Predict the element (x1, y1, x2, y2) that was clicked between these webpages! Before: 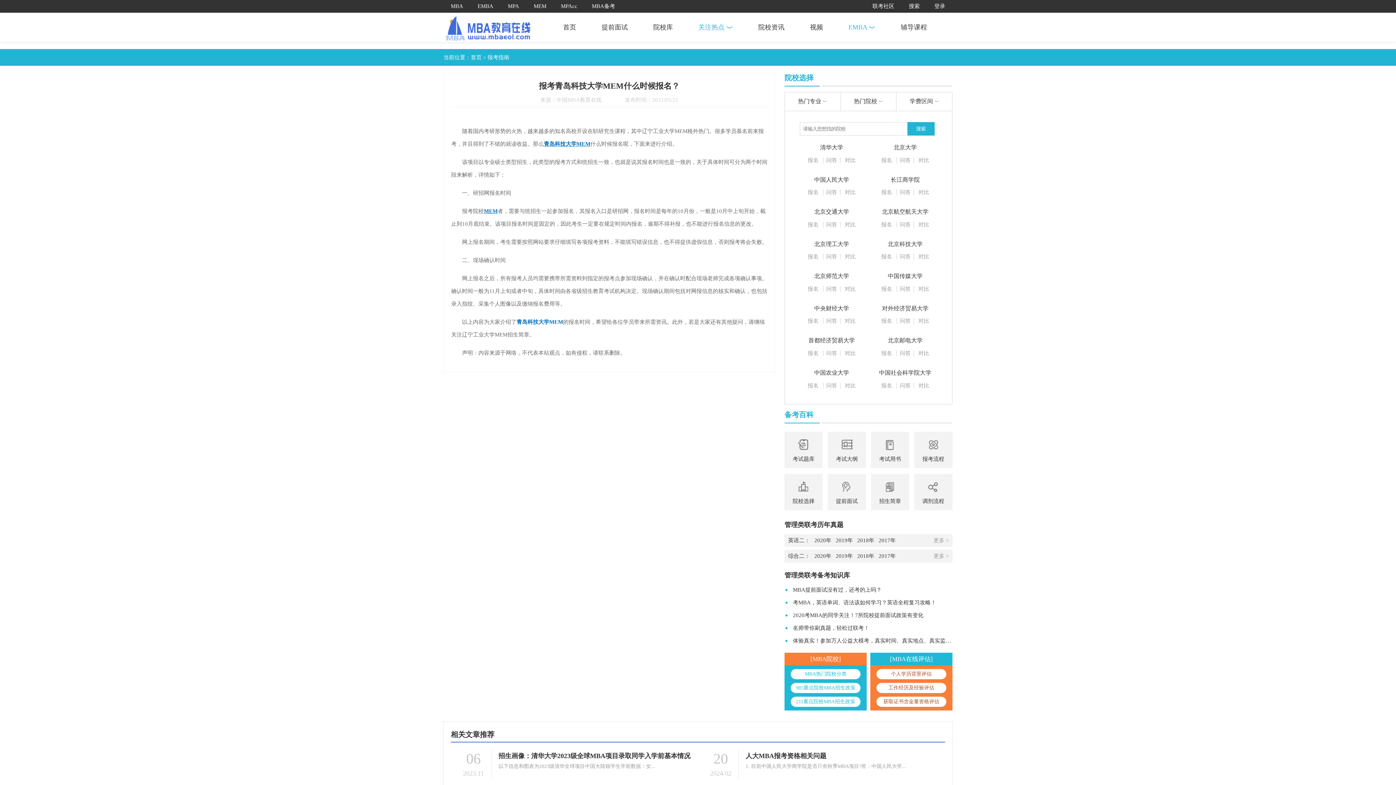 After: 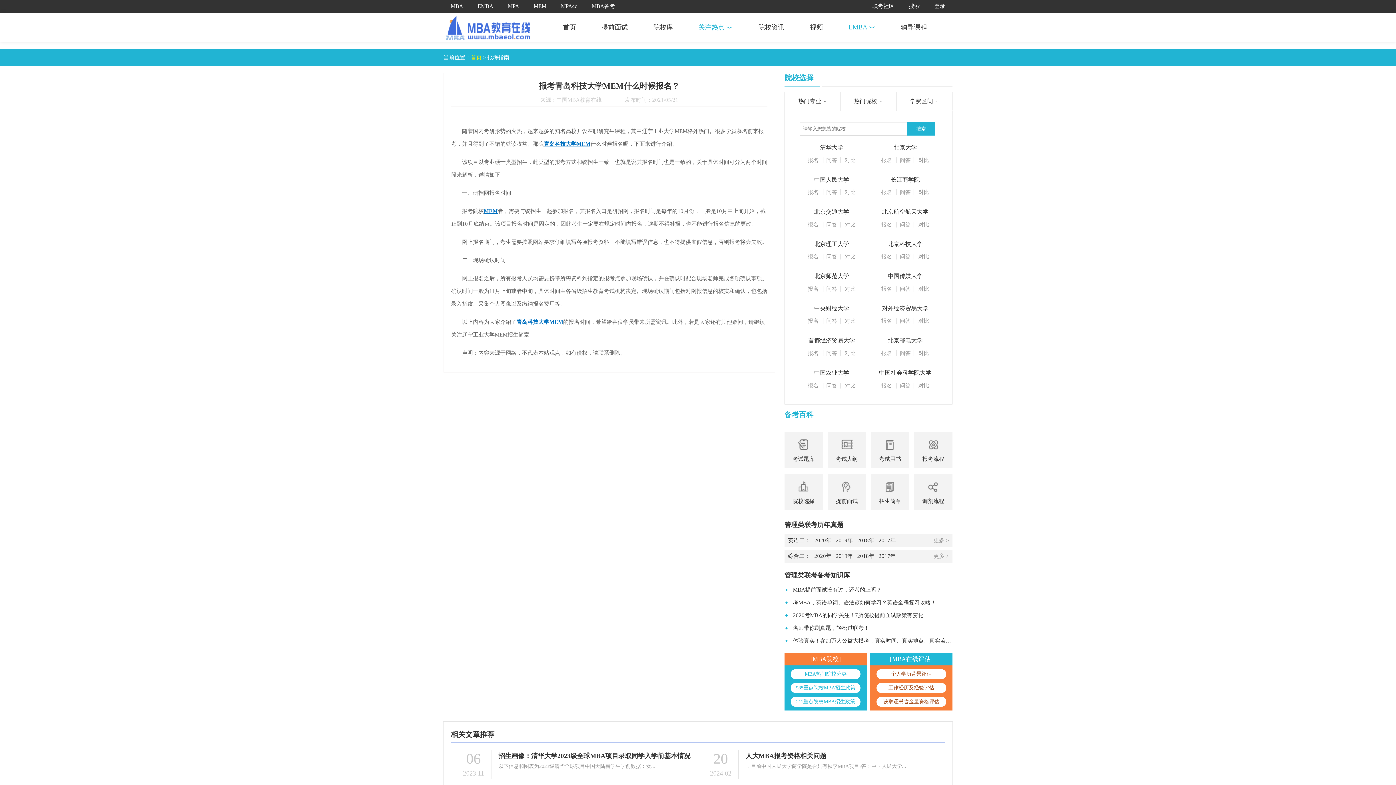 Action: label: 首页 bbox: (470, 54, 481, 60)